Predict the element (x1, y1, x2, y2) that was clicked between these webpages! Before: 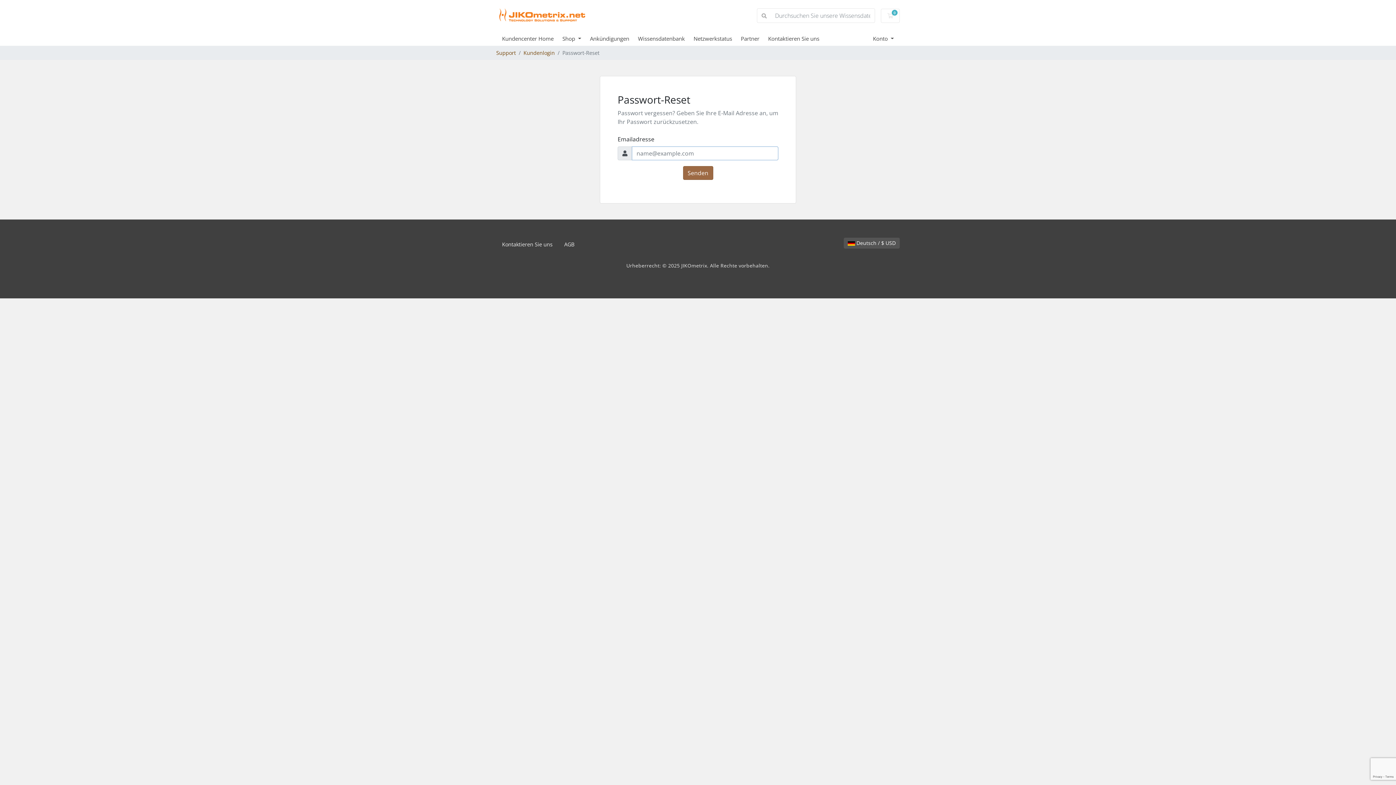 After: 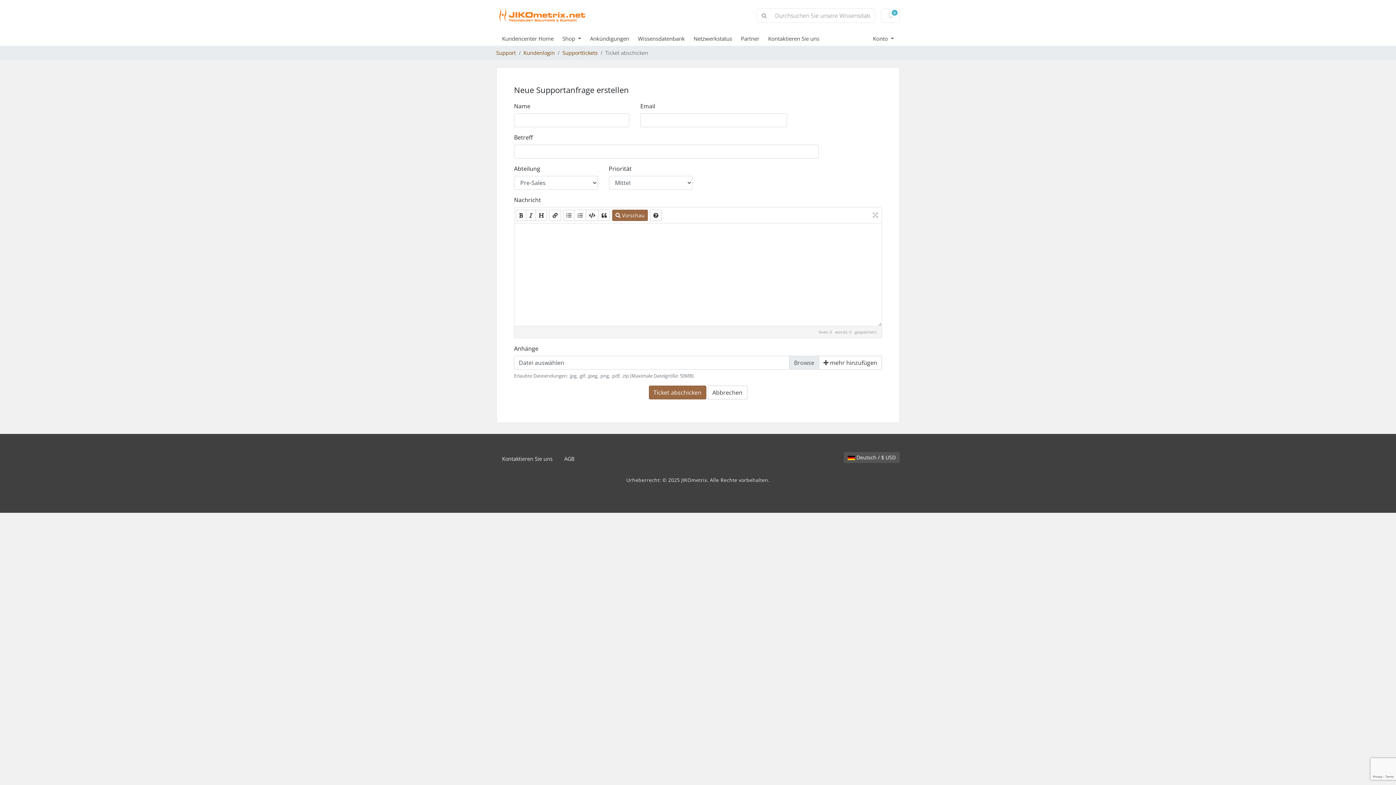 Action: bbox: (768, 34, 828, 42) label: Kontaktieren Sie uns